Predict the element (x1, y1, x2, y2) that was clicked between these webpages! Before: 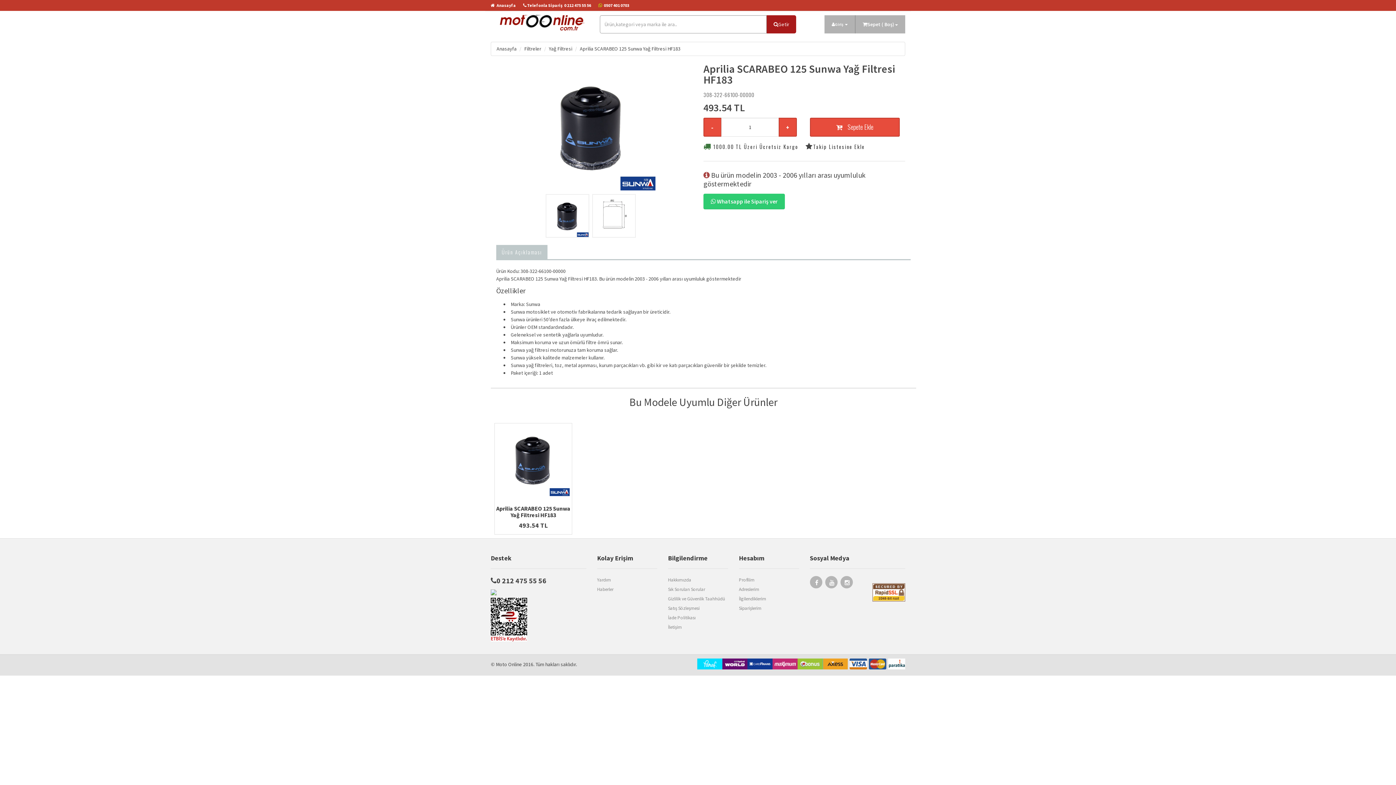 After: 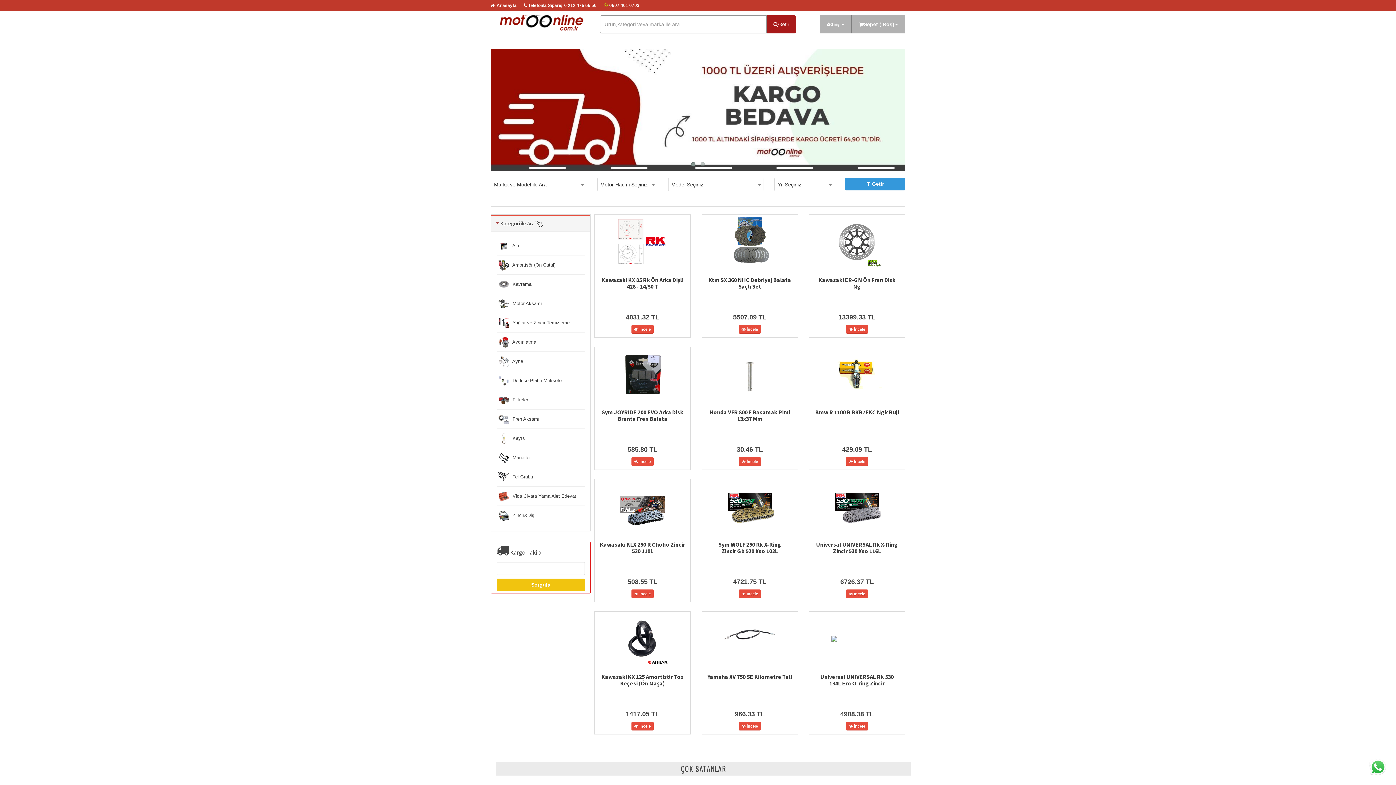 Action: bbox: (490, 0, 523, 10) label: Anasayfa